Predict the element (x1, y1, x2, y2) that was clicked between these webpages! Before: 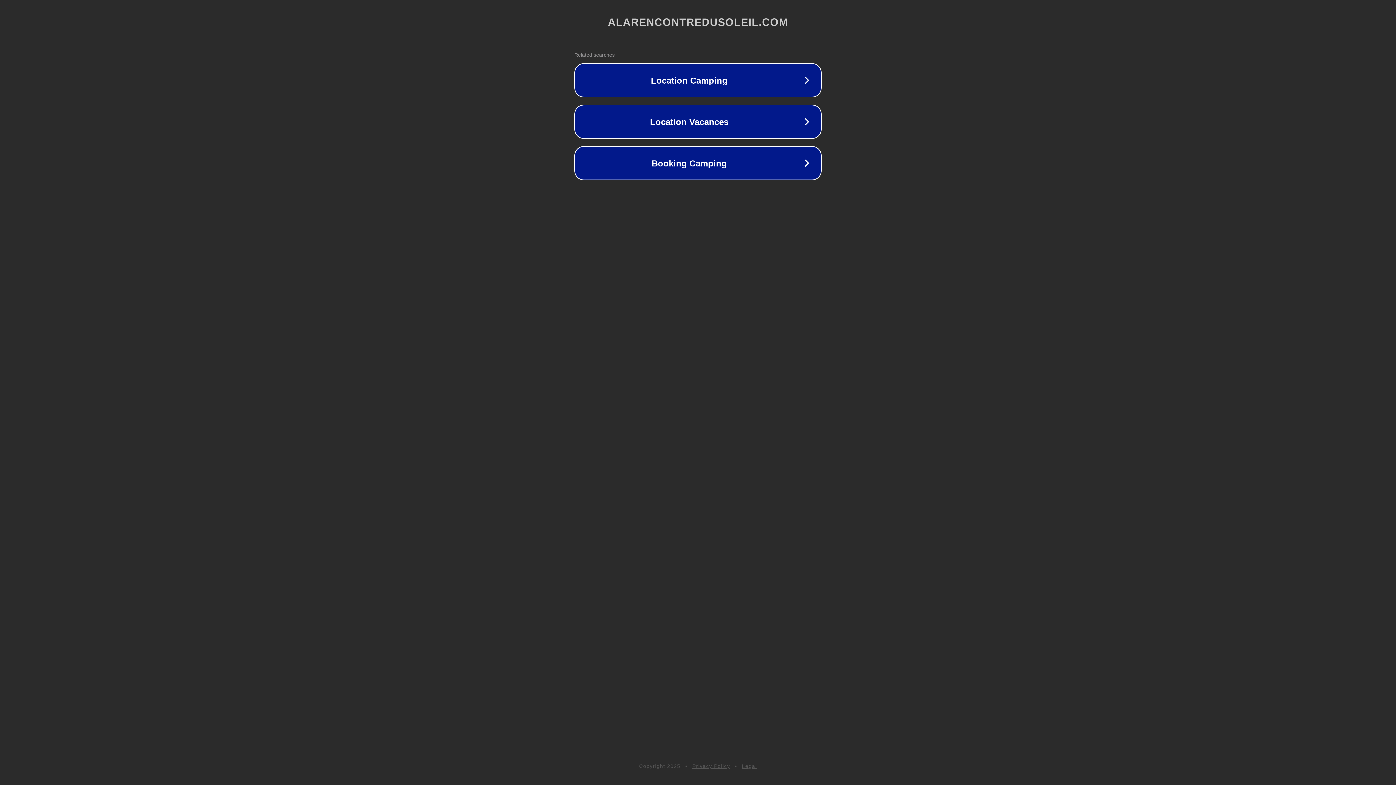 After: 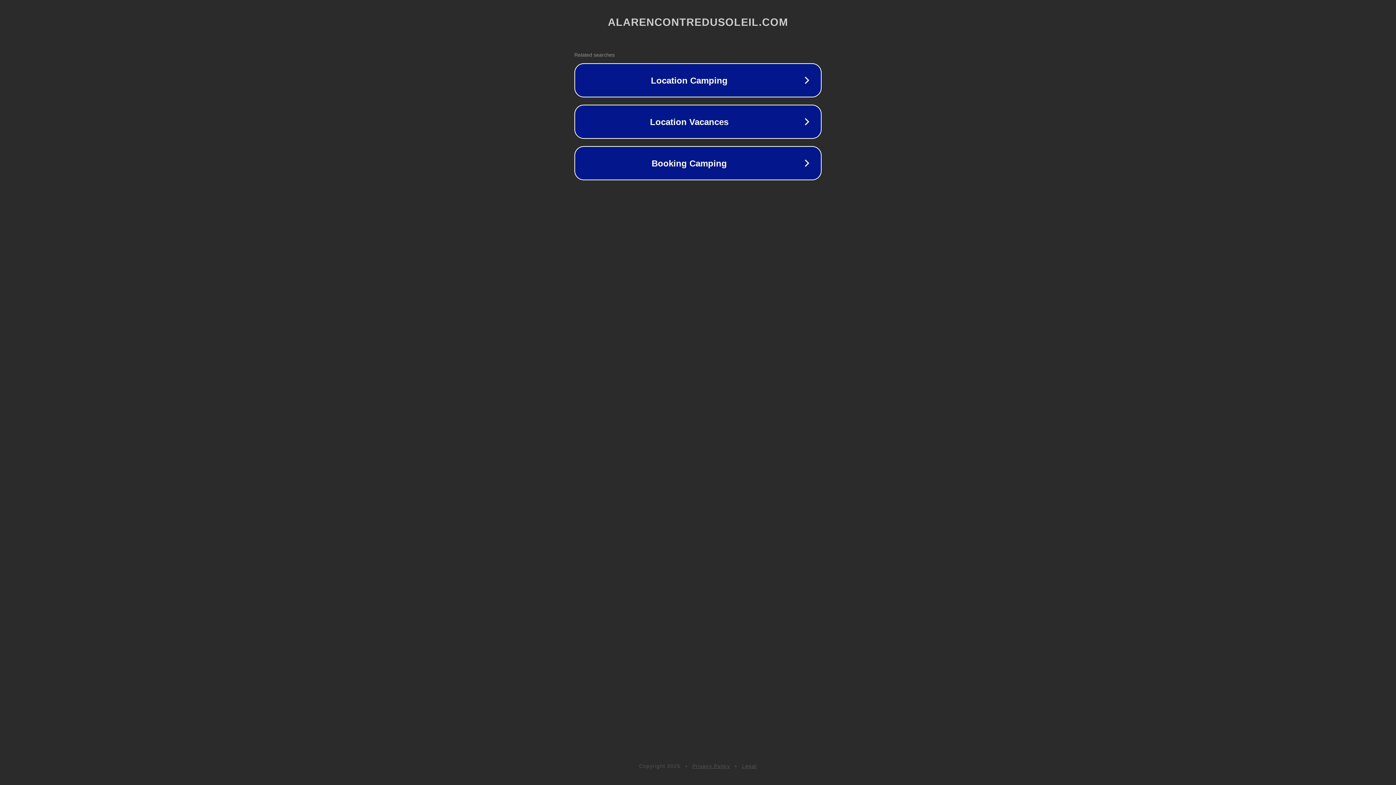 Action: label: Legal bbox: (742, 763, 757, 769)